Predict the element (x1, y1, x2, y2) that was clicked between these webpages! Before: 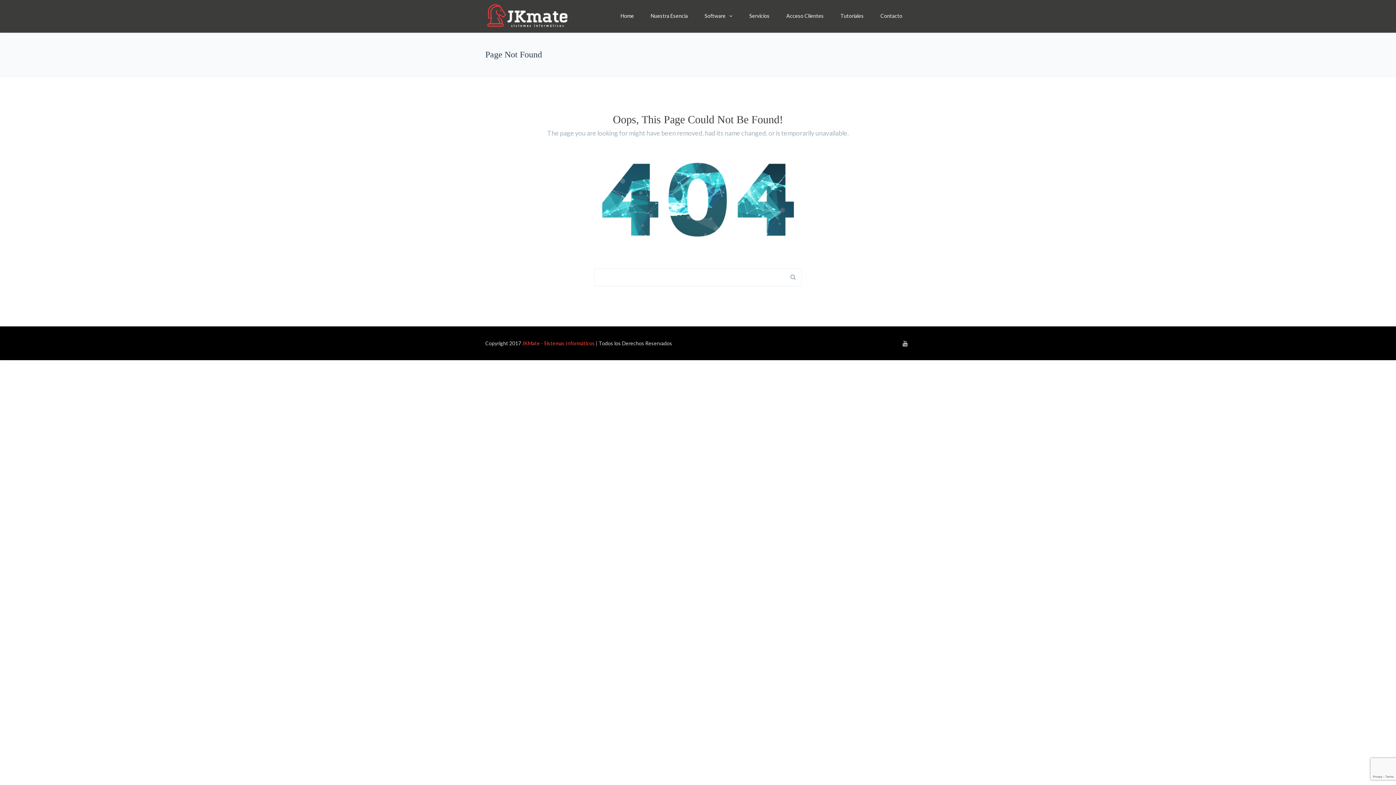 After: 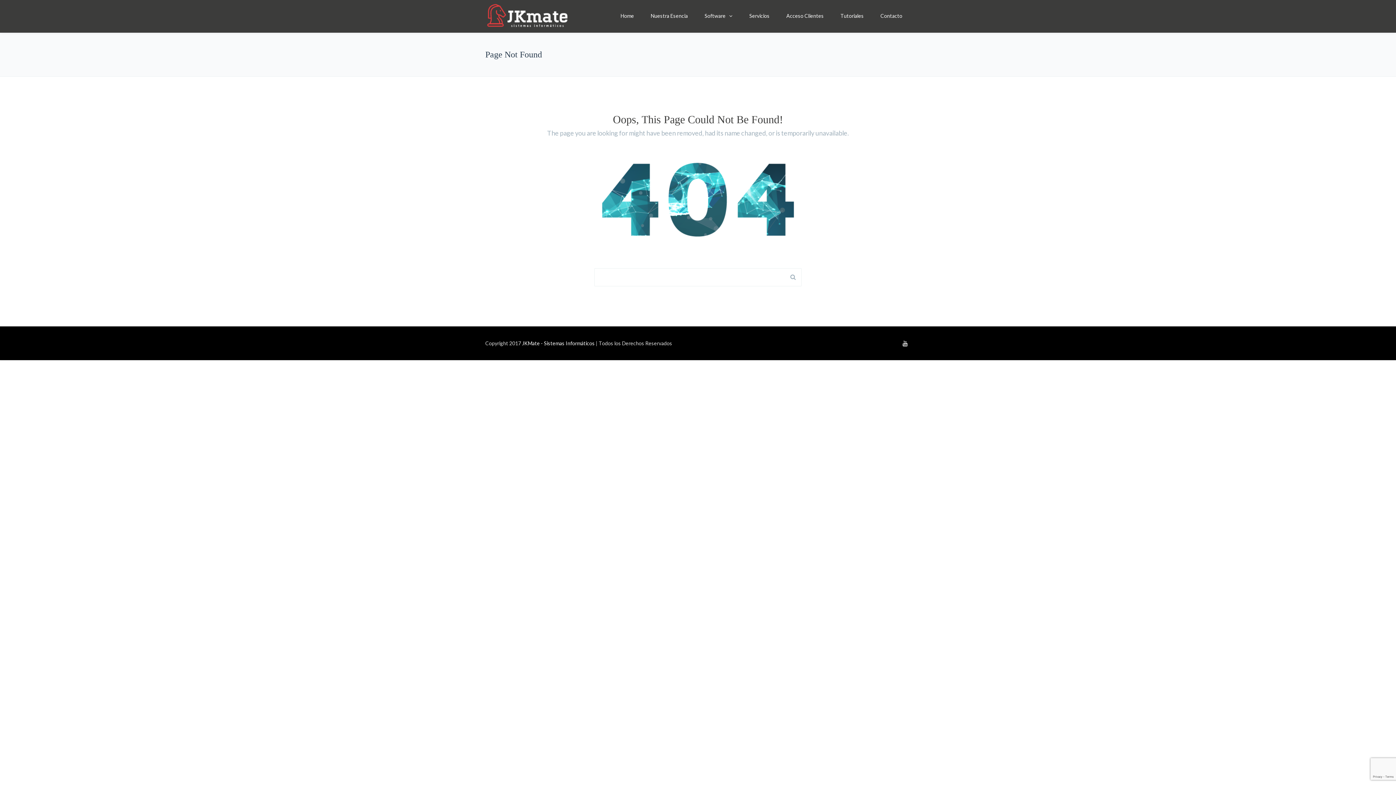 Action: label: JKMate - Sistemas Informáticos bbox: (522, 340, 594, 346)